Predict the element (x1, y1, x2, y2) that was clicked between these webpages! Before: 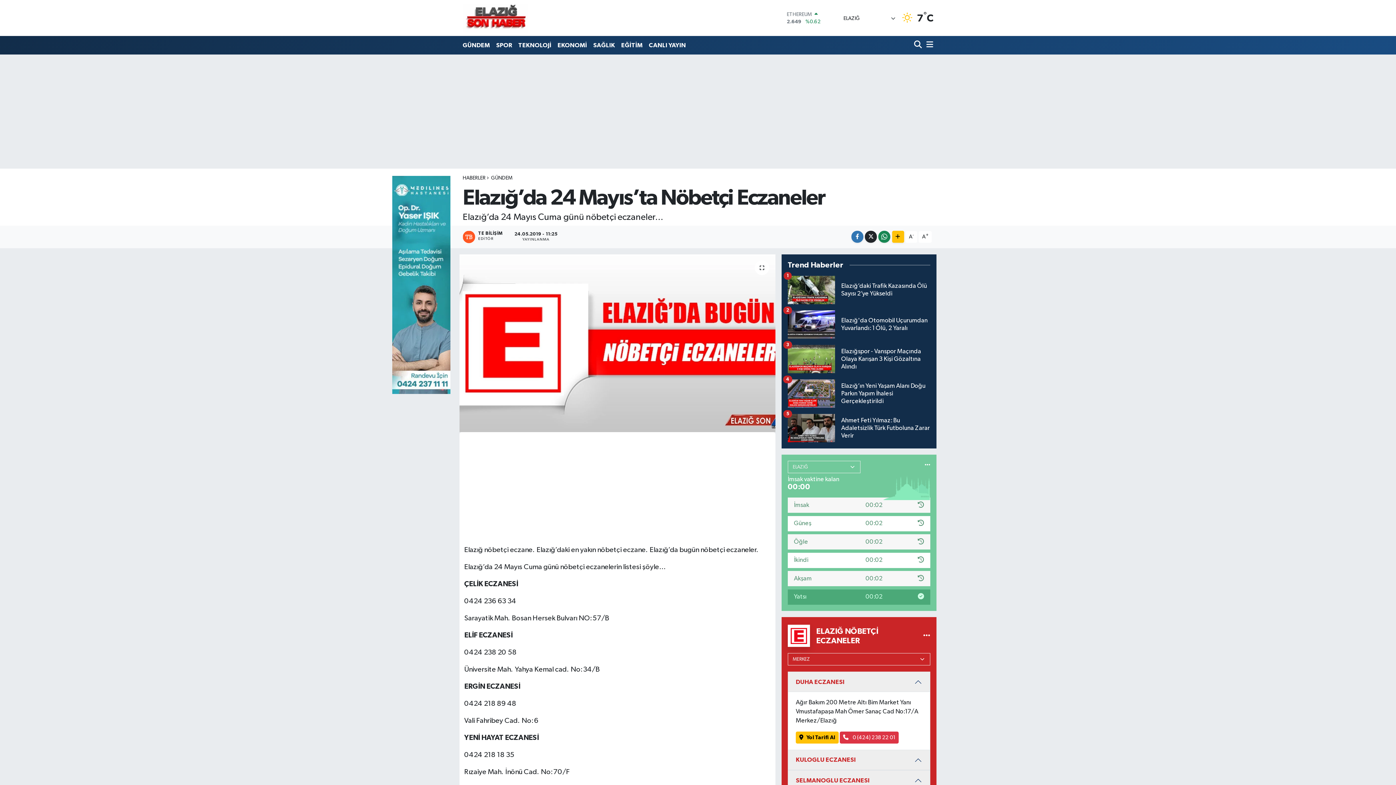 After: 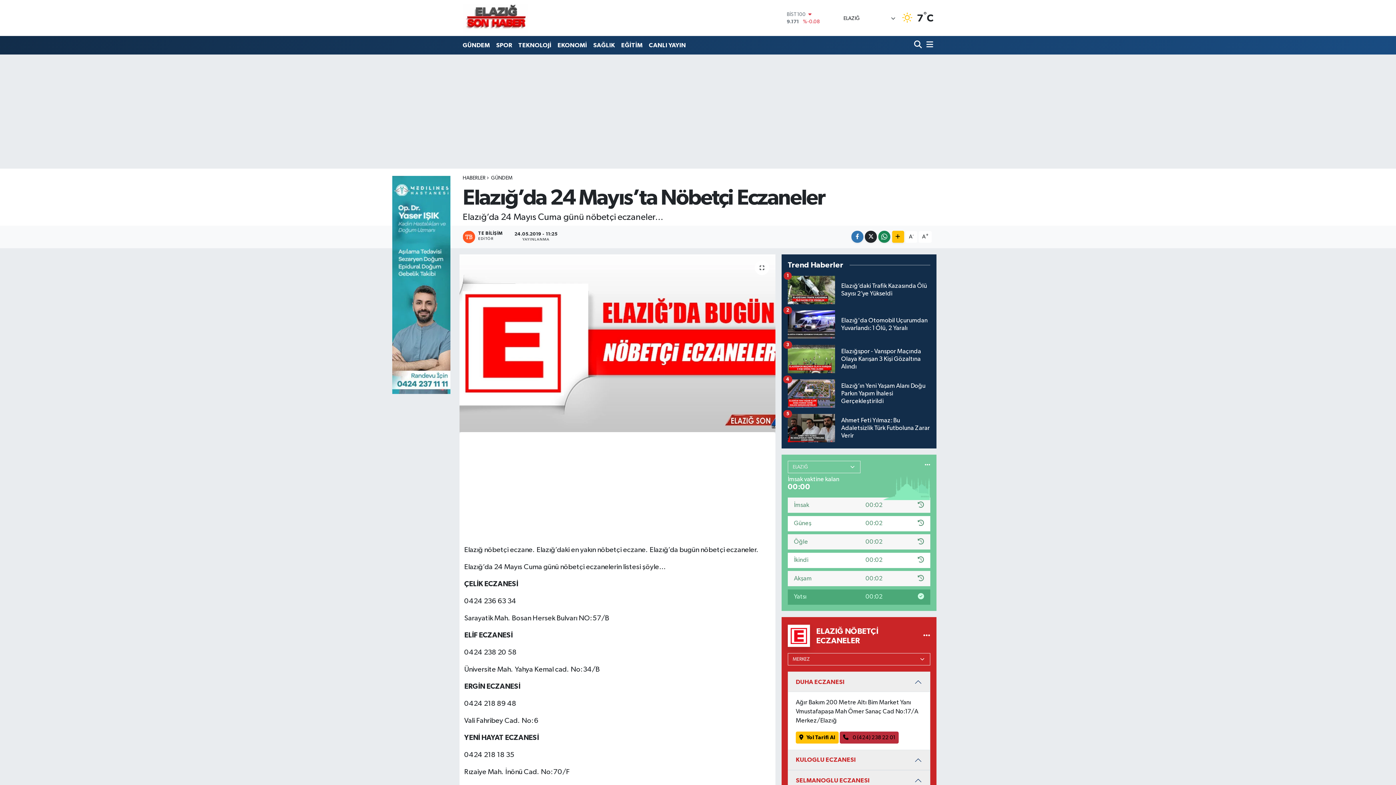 Action: label:  0 (424) 238 22 01 bbox: (839, 732, 898, 743)